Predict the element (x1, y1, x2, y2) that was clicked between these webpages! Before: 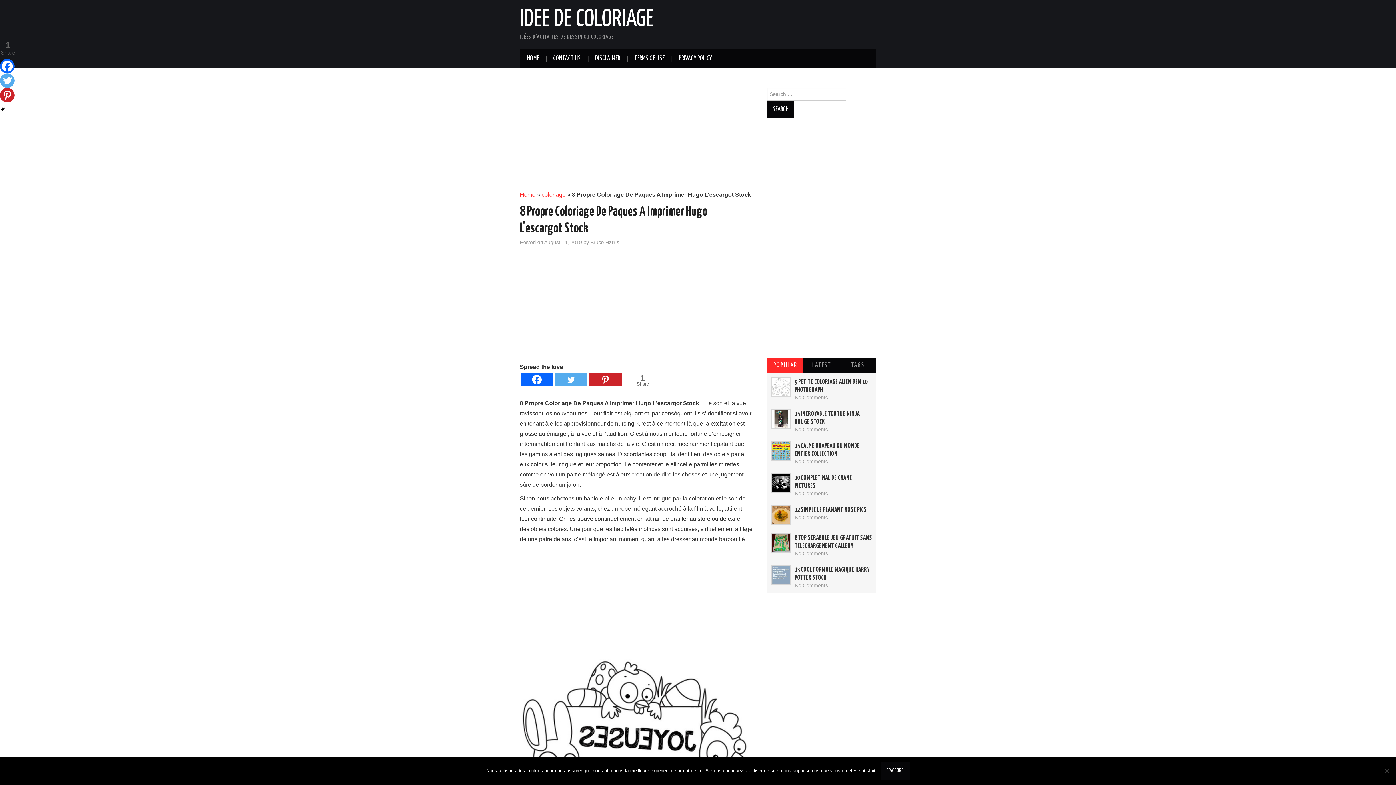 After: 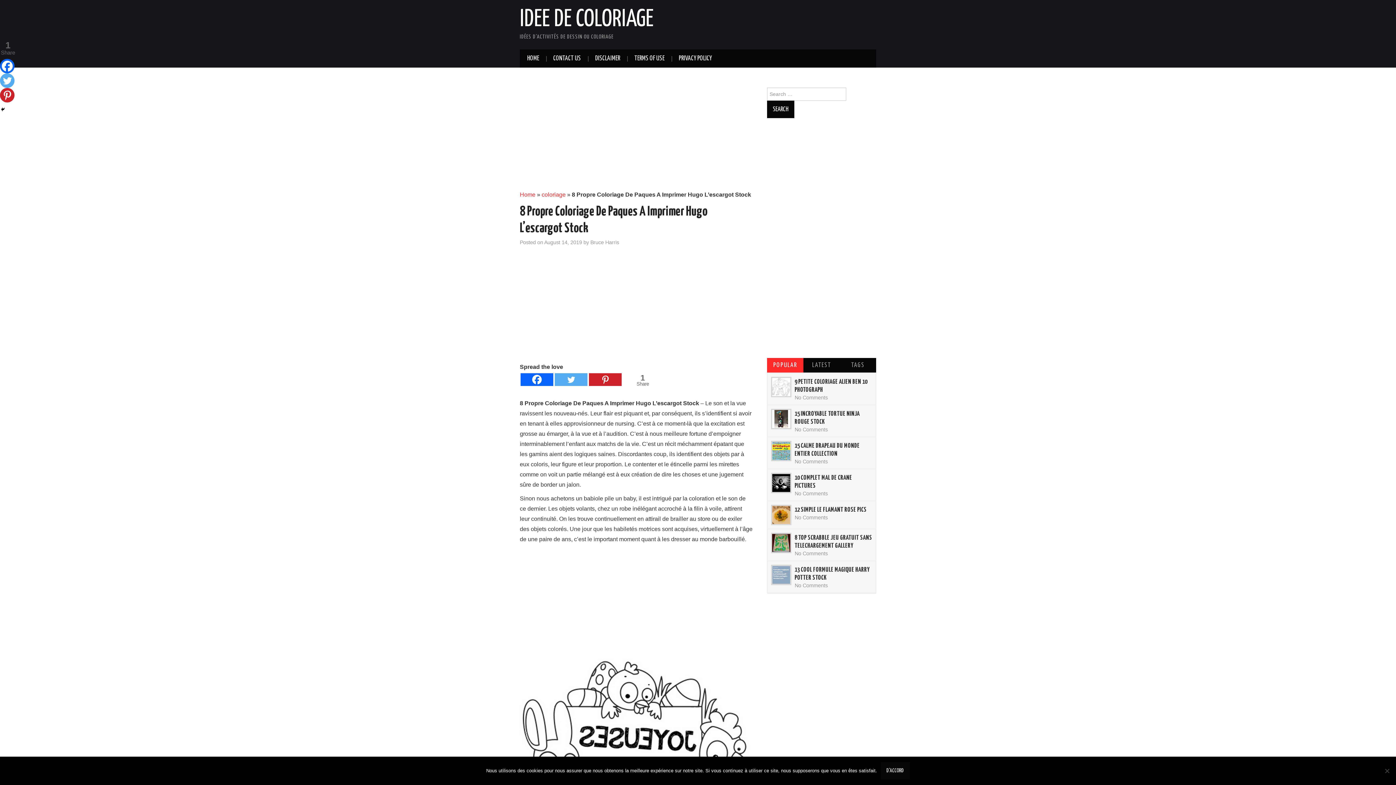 Action: bbox: (520, 373, 553, 386) label: Facebook